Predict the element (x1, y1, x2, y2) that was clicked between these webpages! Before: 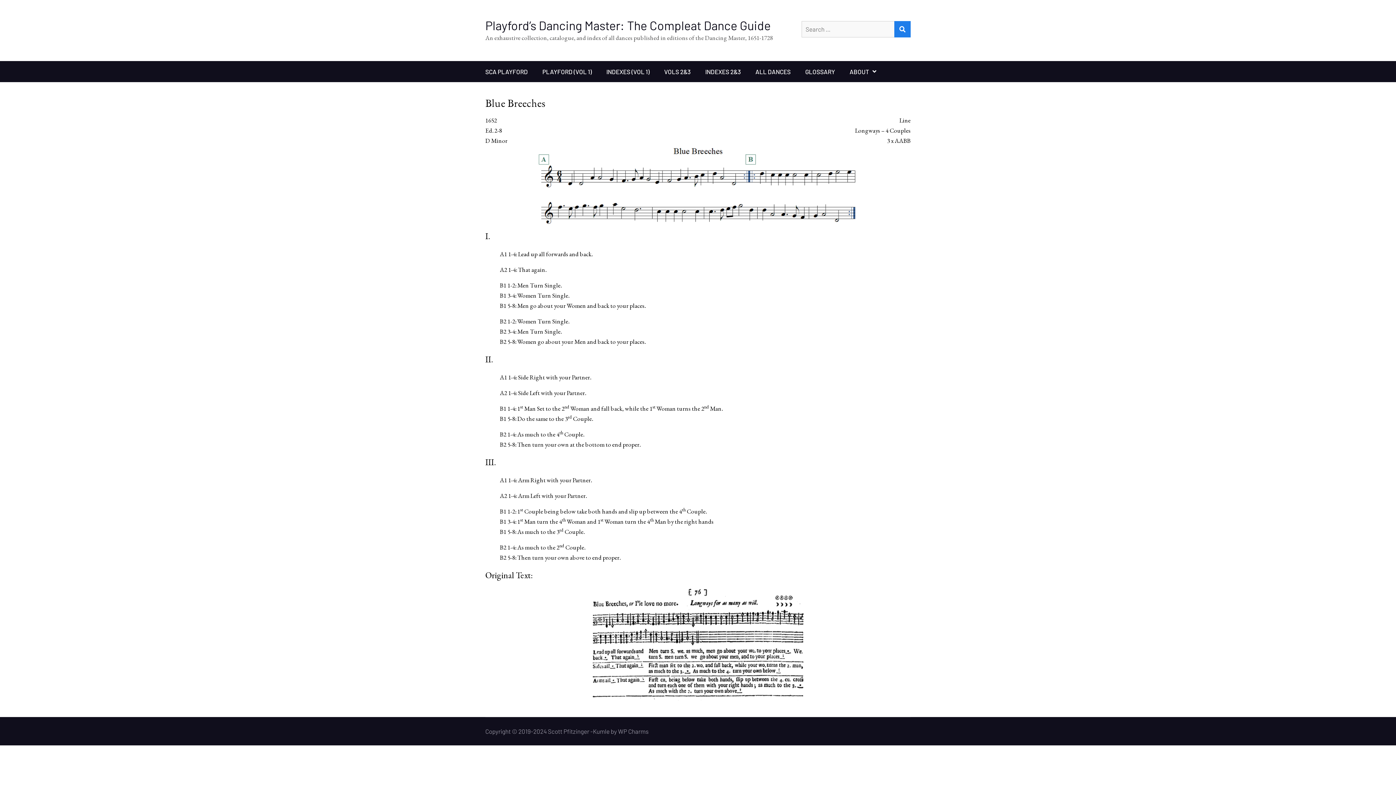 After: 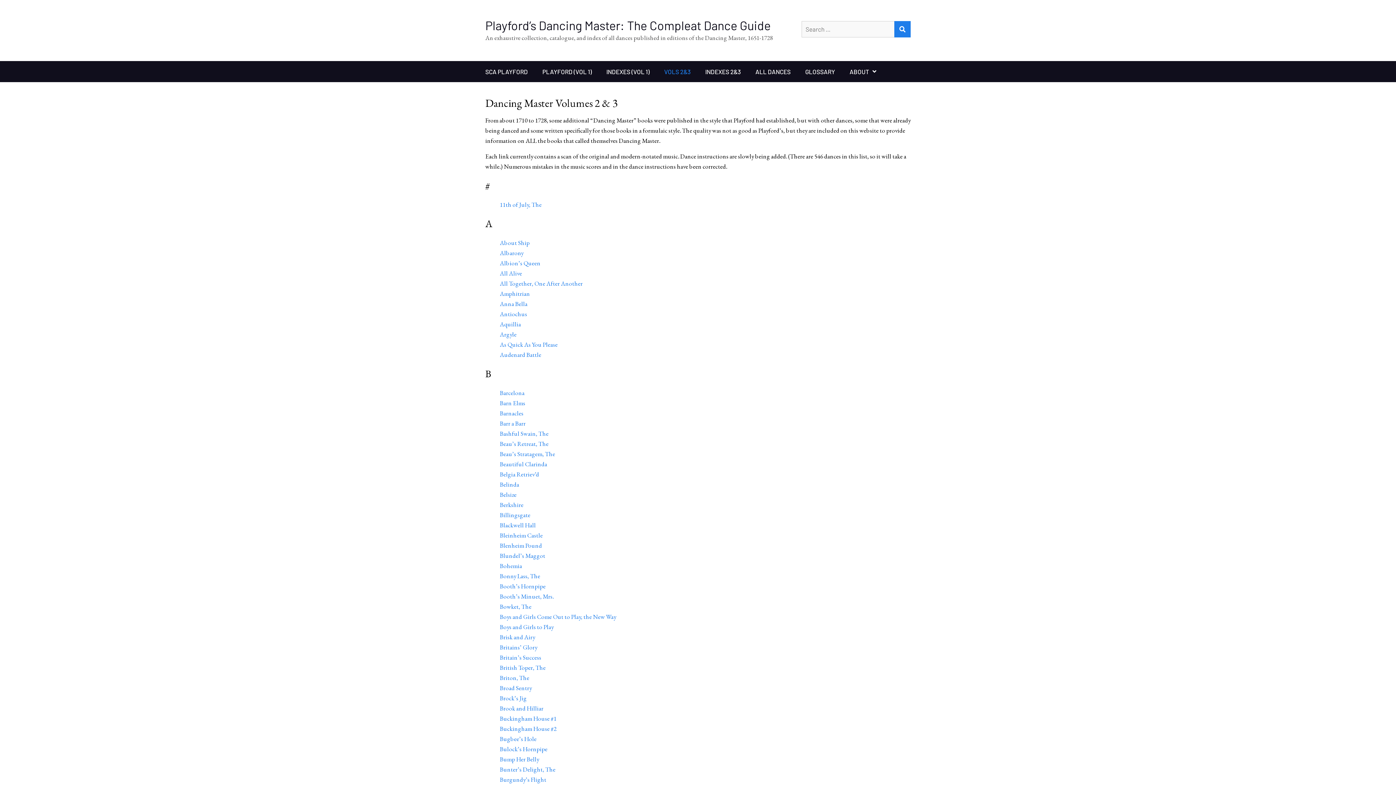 Action: bbox: (657, 61, 698, 82) label: VOLS 2&3